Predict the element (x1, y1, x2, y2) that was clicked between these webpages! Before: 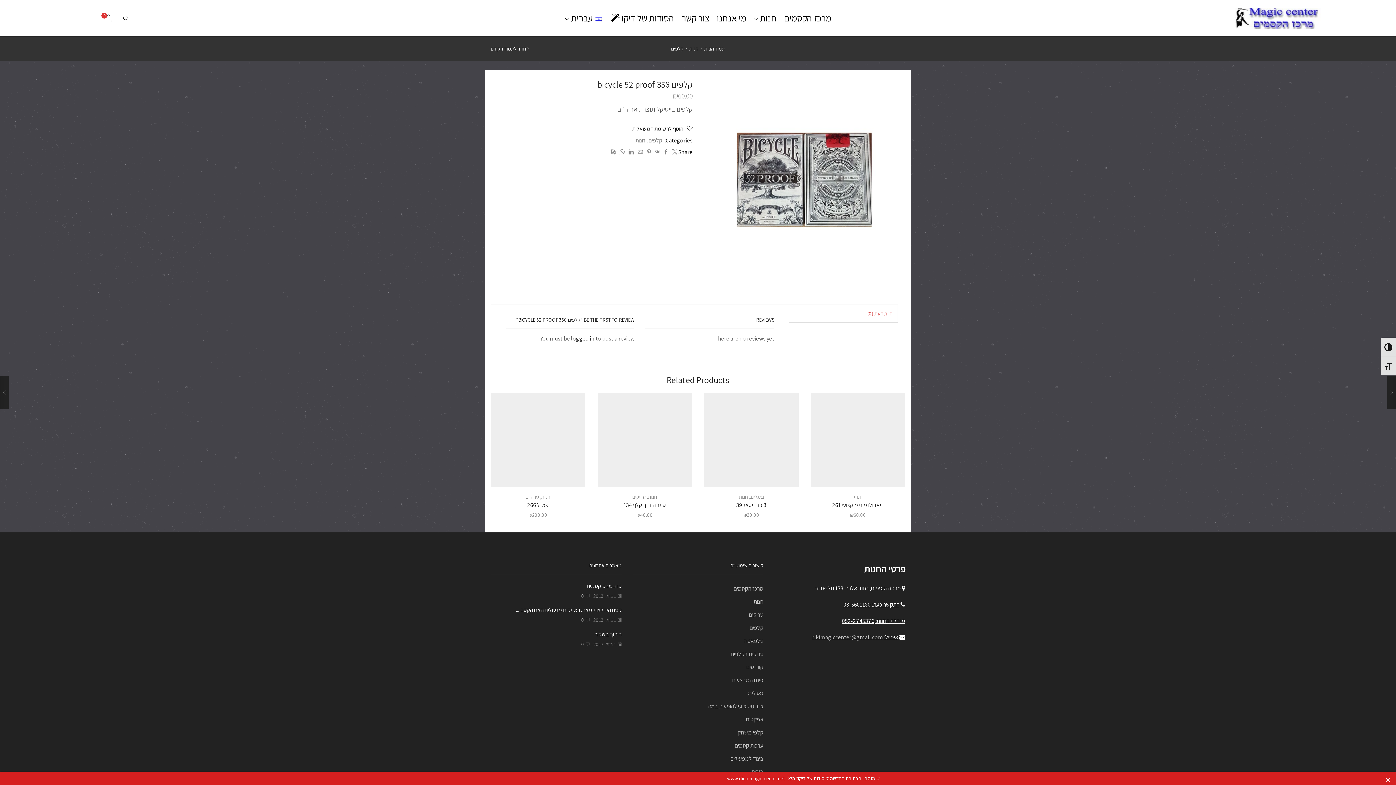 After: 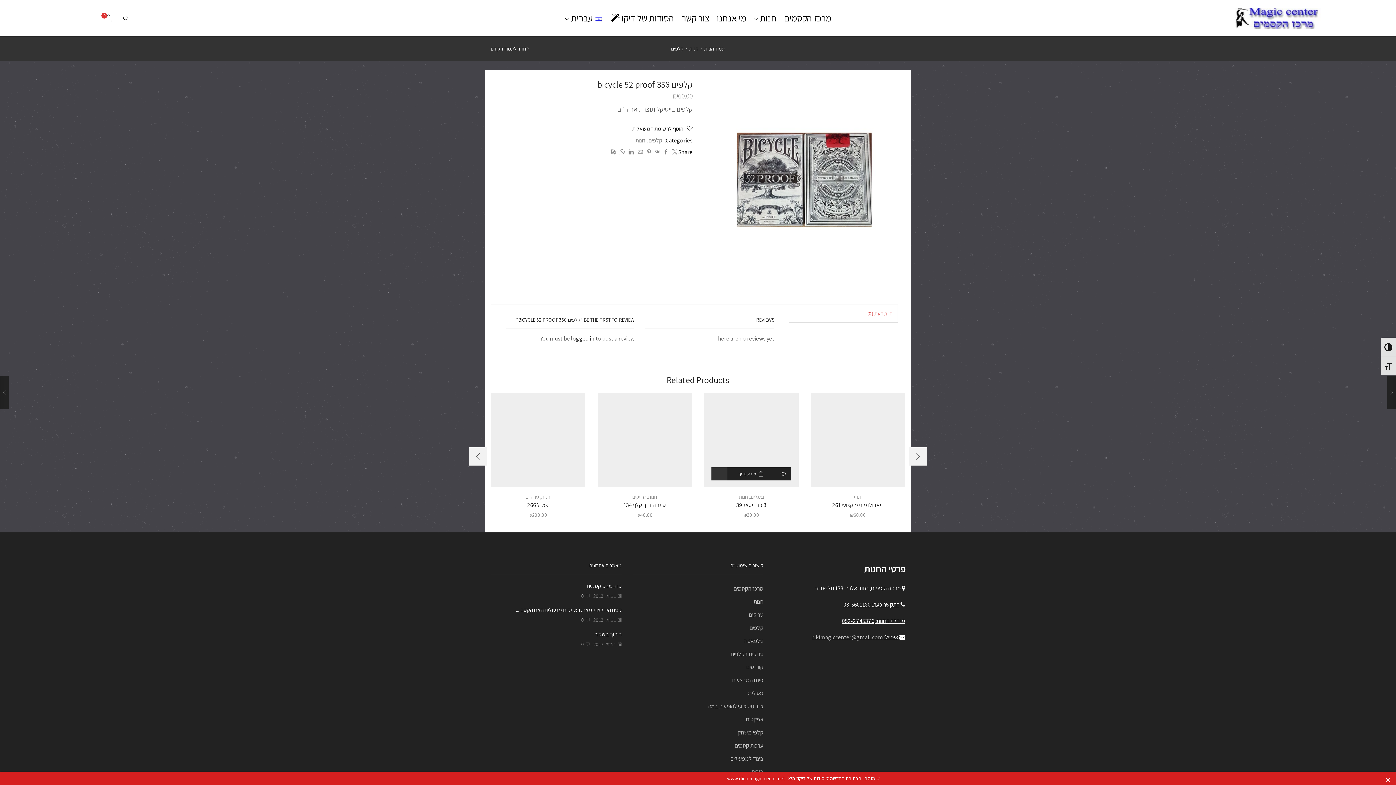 Action: label: הוסף לרשימת המשאלות bbox: (711, 469, 727, 482)